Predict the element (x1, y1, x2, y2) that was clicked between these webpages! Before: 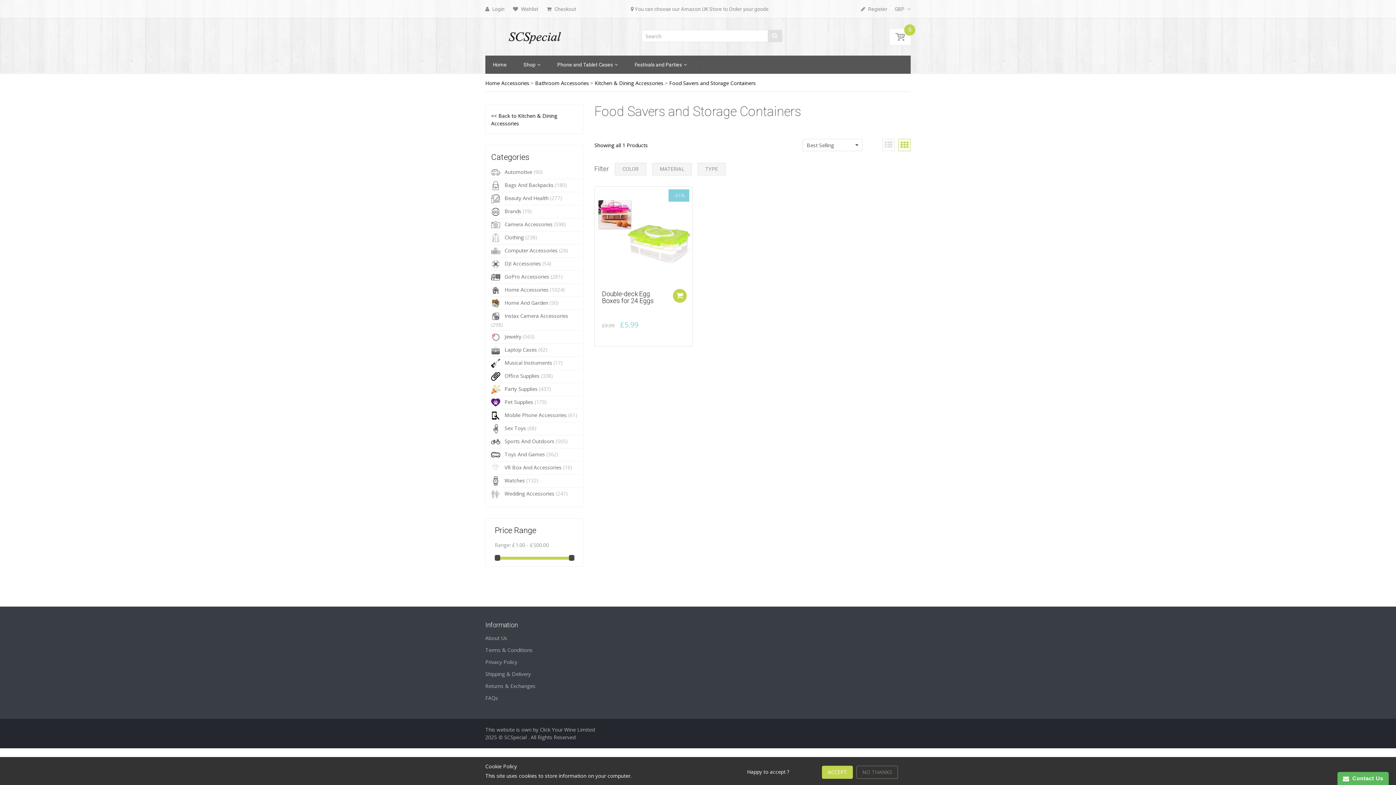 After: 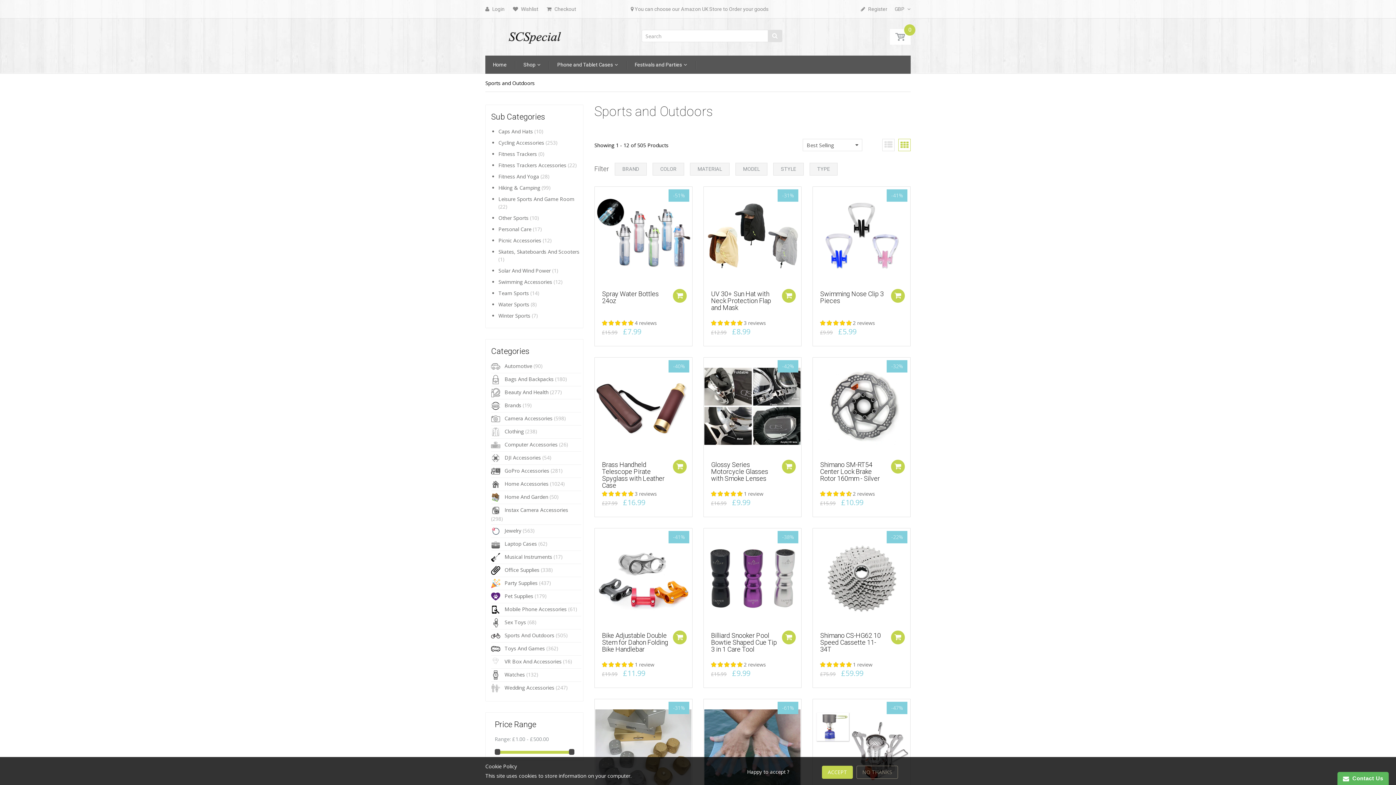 Action: bbox: (504, 437, 554, 444) label: Sports And Outdoors